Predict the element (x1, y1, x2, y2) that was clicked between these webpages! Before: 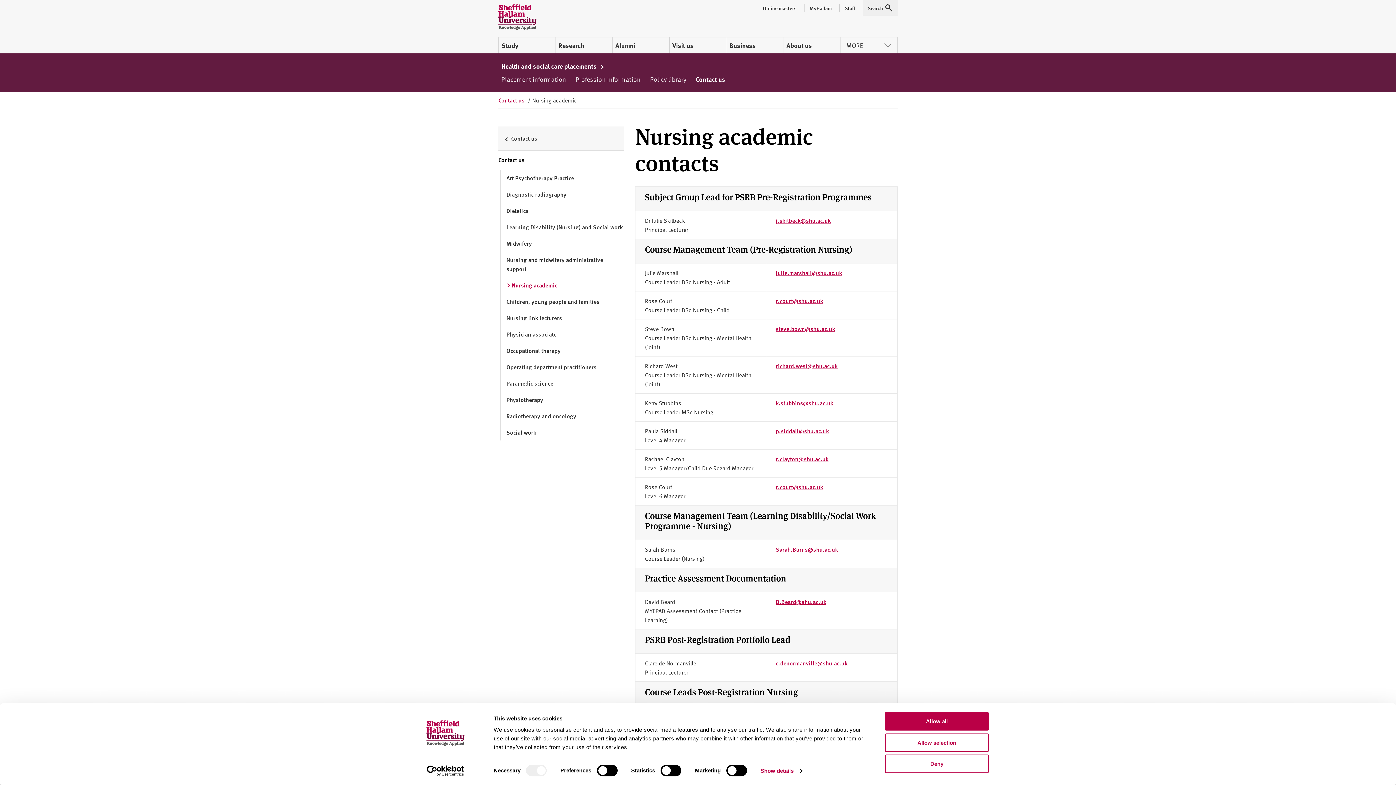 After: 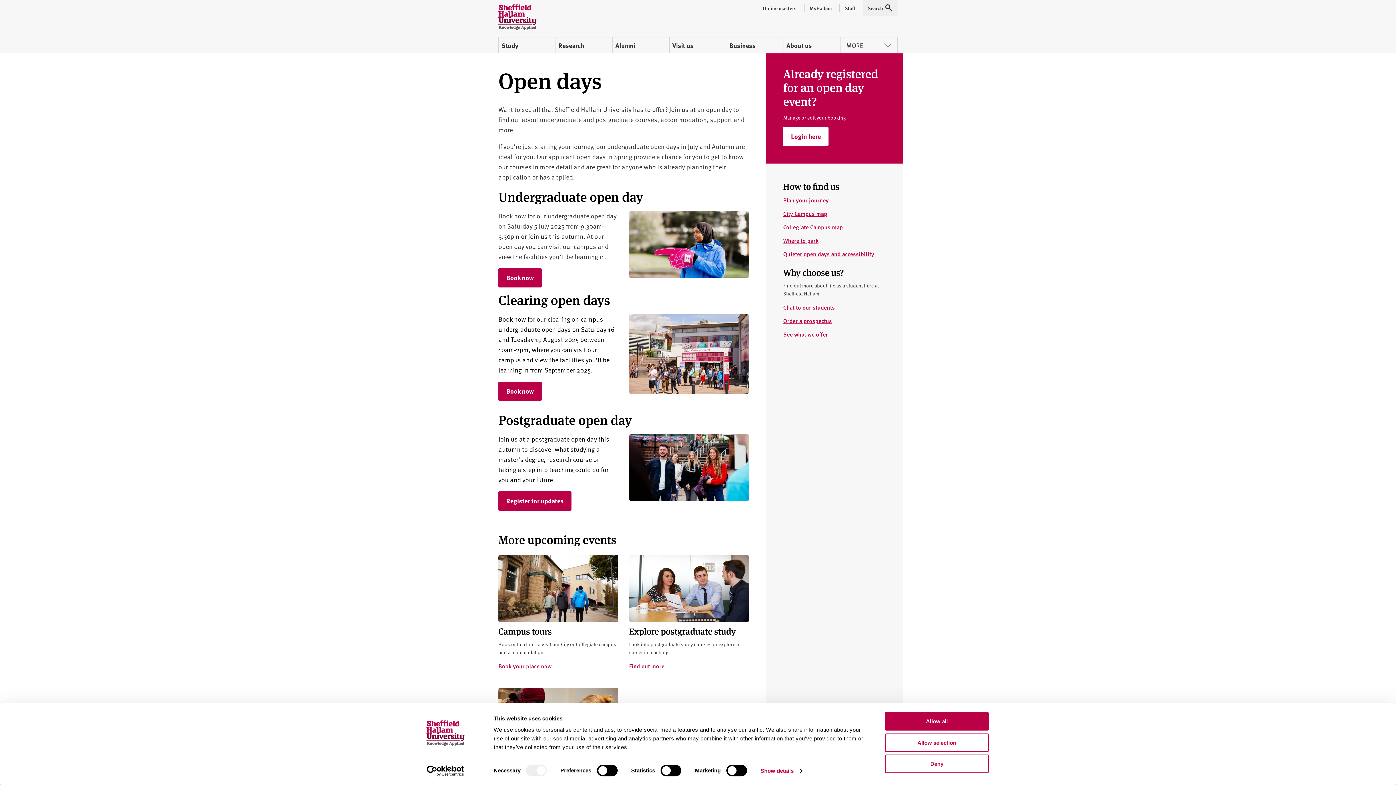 Action: label: Visit us bbox: (669, 37, 726, 53)